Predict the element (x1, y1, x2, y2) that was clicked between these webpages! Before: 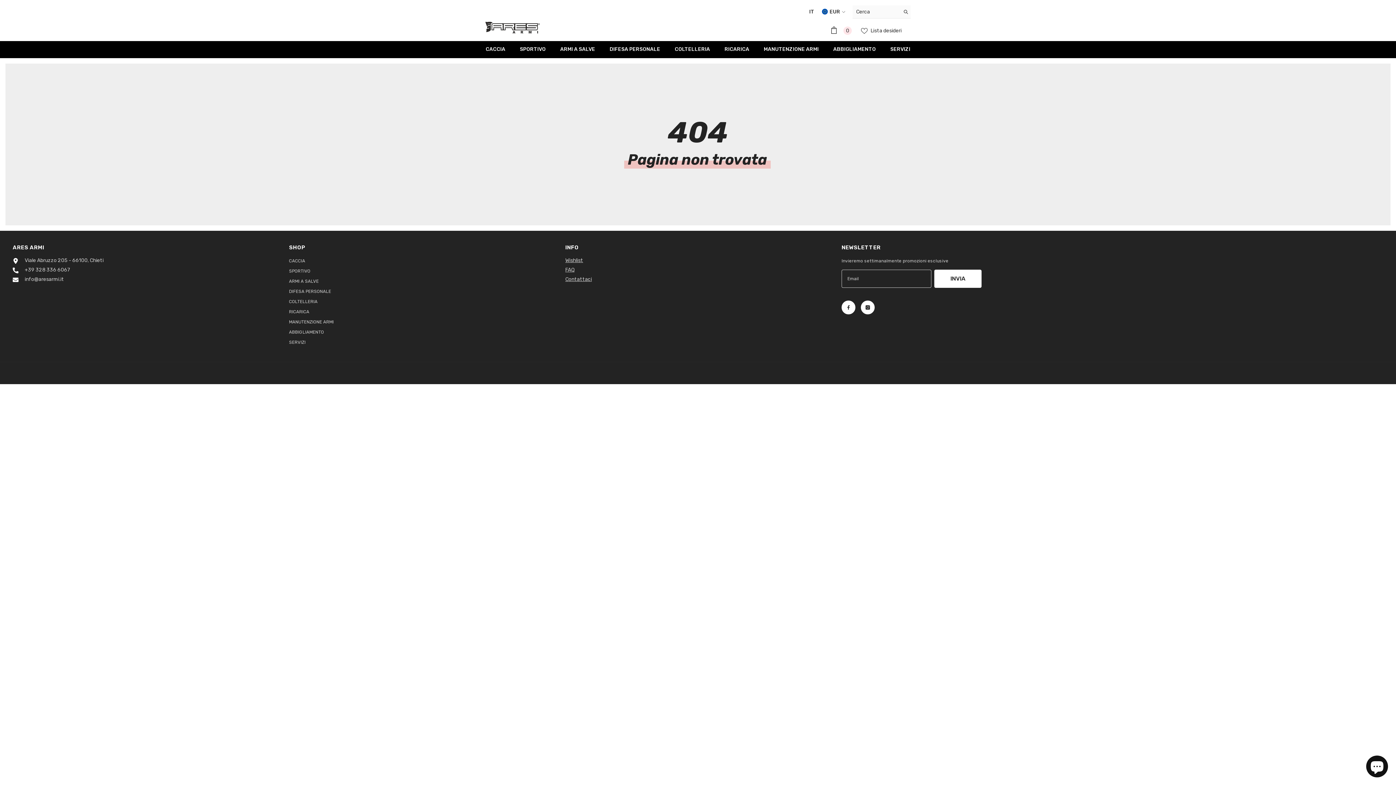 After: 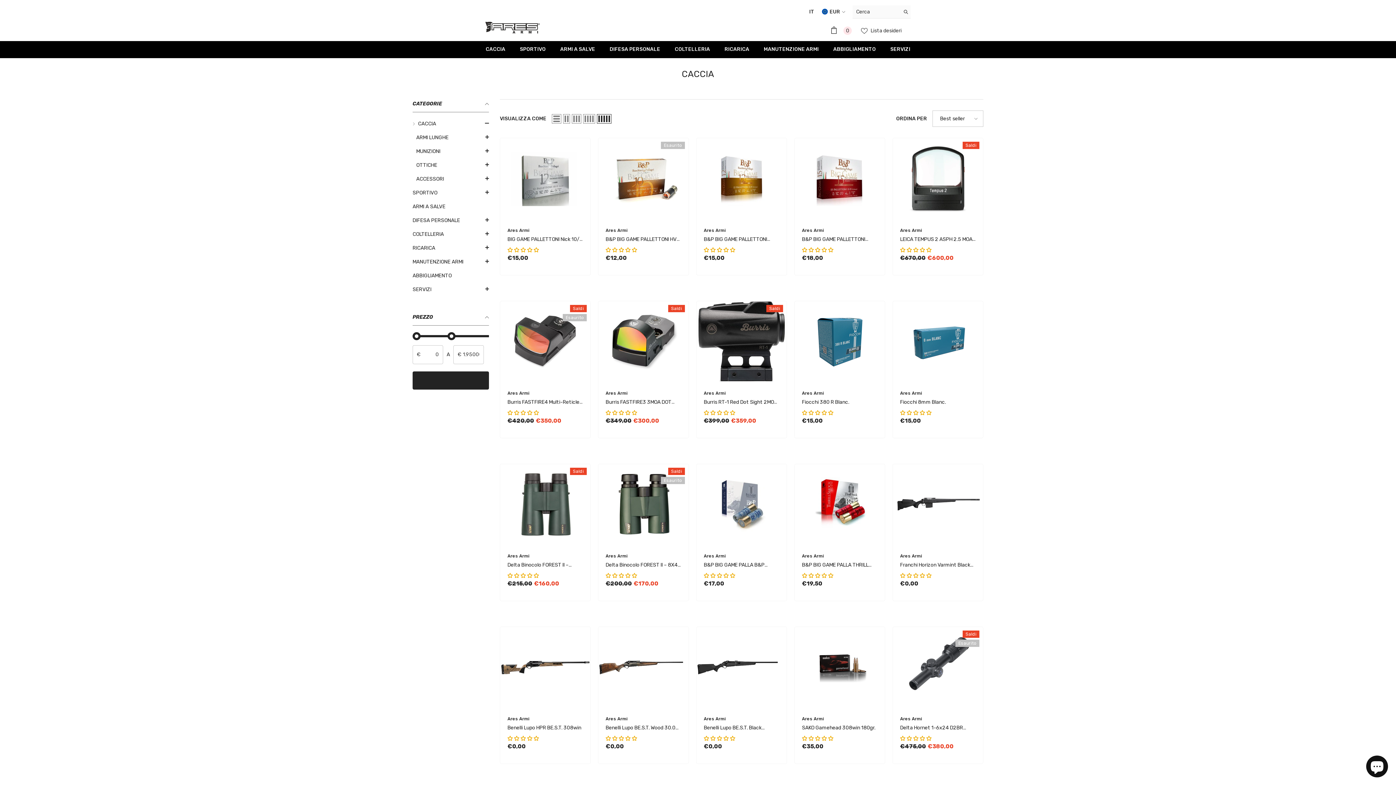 Action: label: CACCIA bbox: (289, 256, 305, 266)